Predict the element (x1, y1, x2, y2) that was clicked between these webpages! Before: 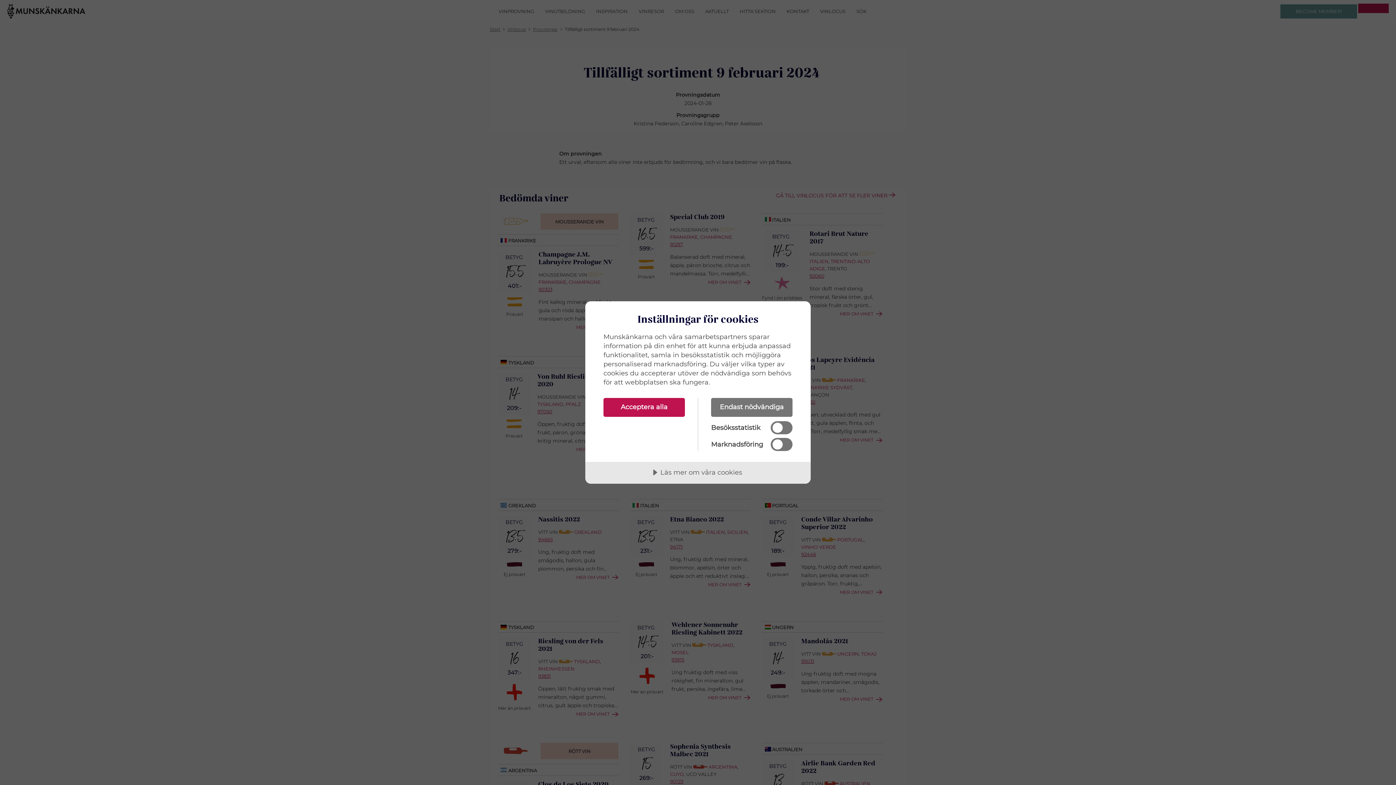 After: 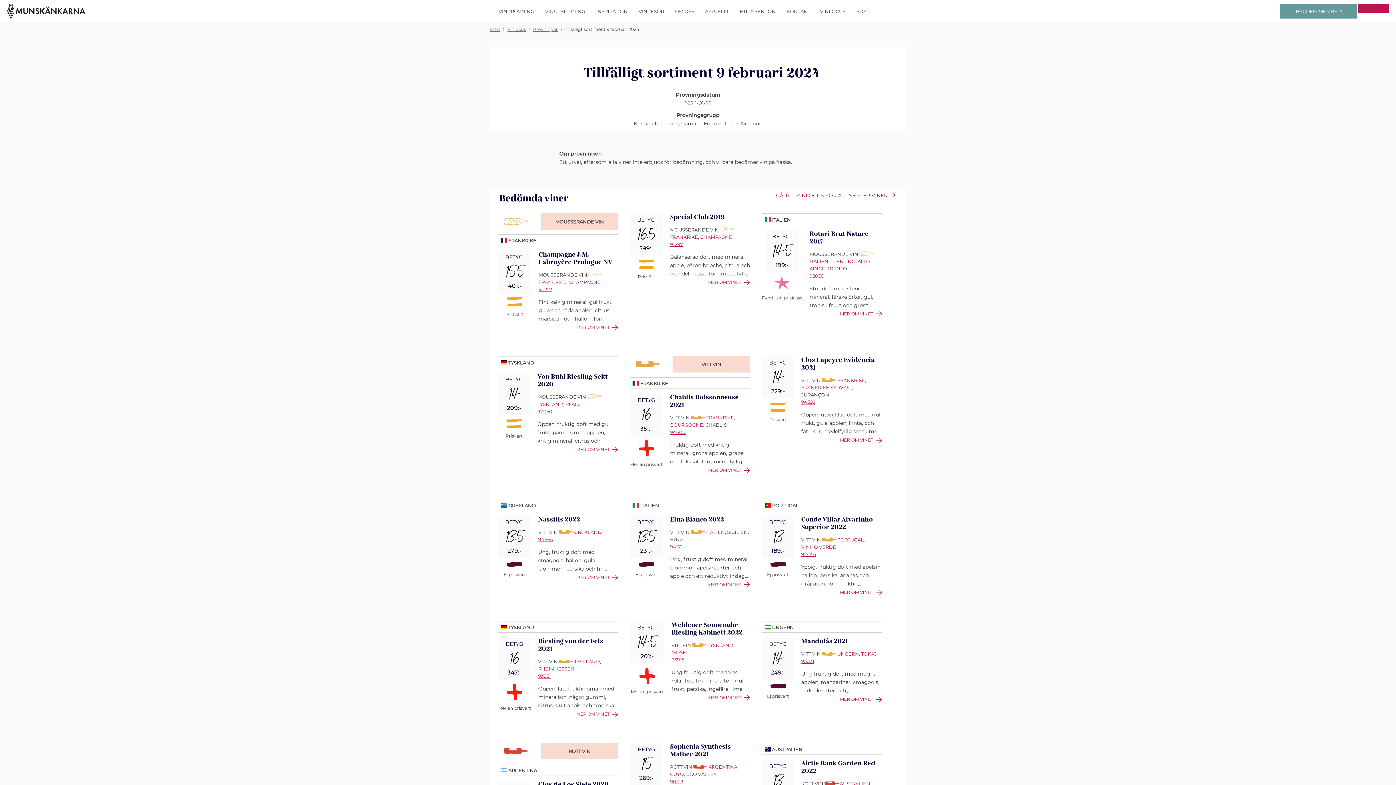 Action: bbox: (603, 398, 685, 417) label: Acceptera alla